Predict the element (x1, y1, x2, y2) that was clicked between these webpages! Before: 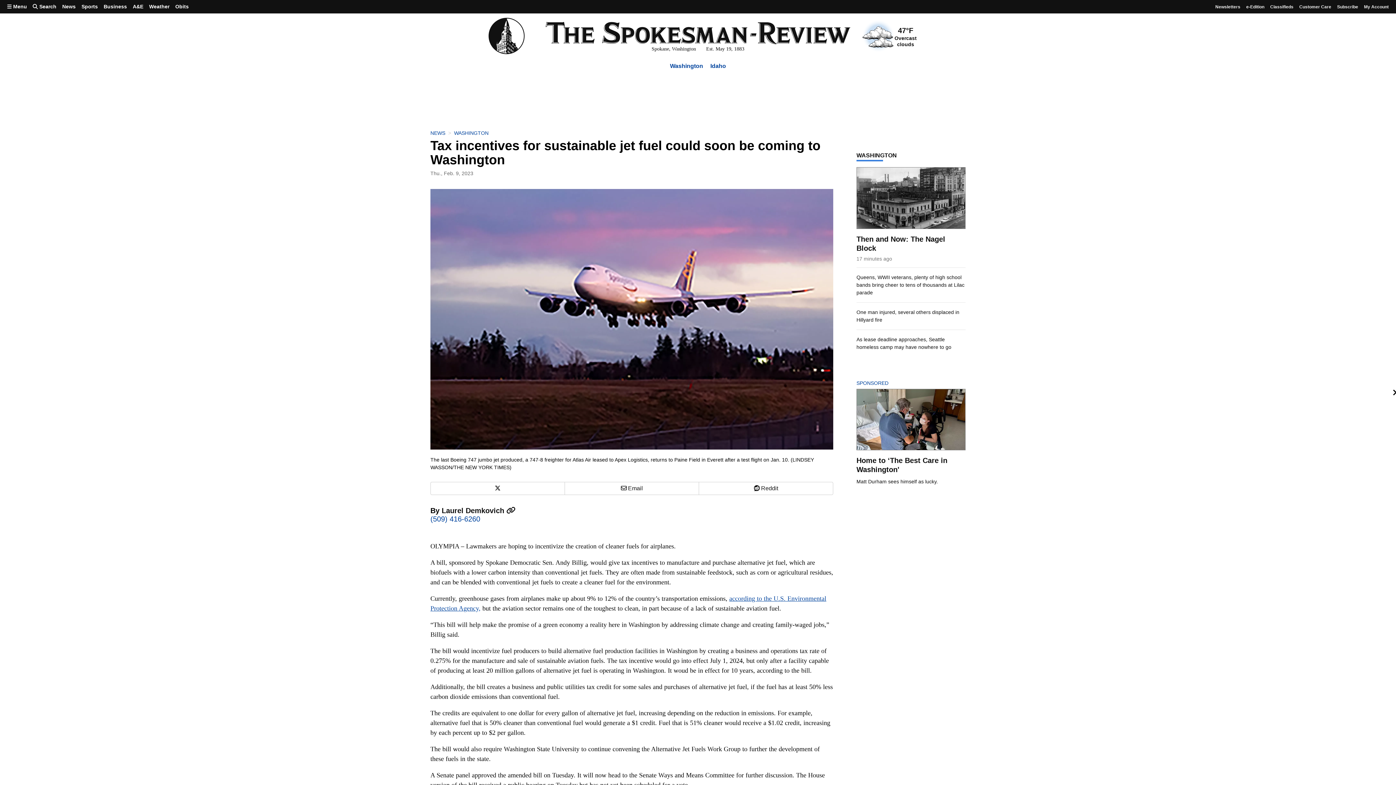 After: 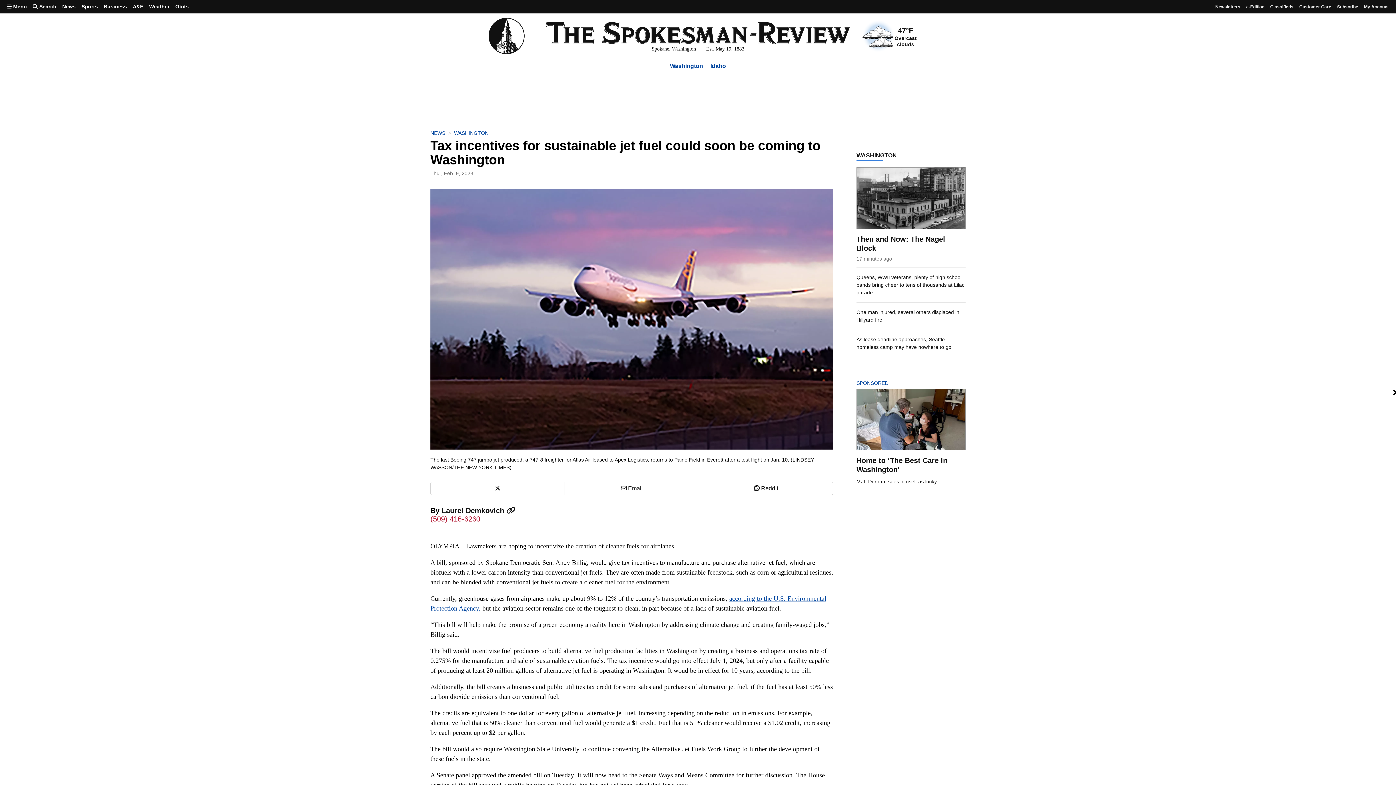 Action: bbox: (430, 515, 515, 523) label: (509) 416-6260